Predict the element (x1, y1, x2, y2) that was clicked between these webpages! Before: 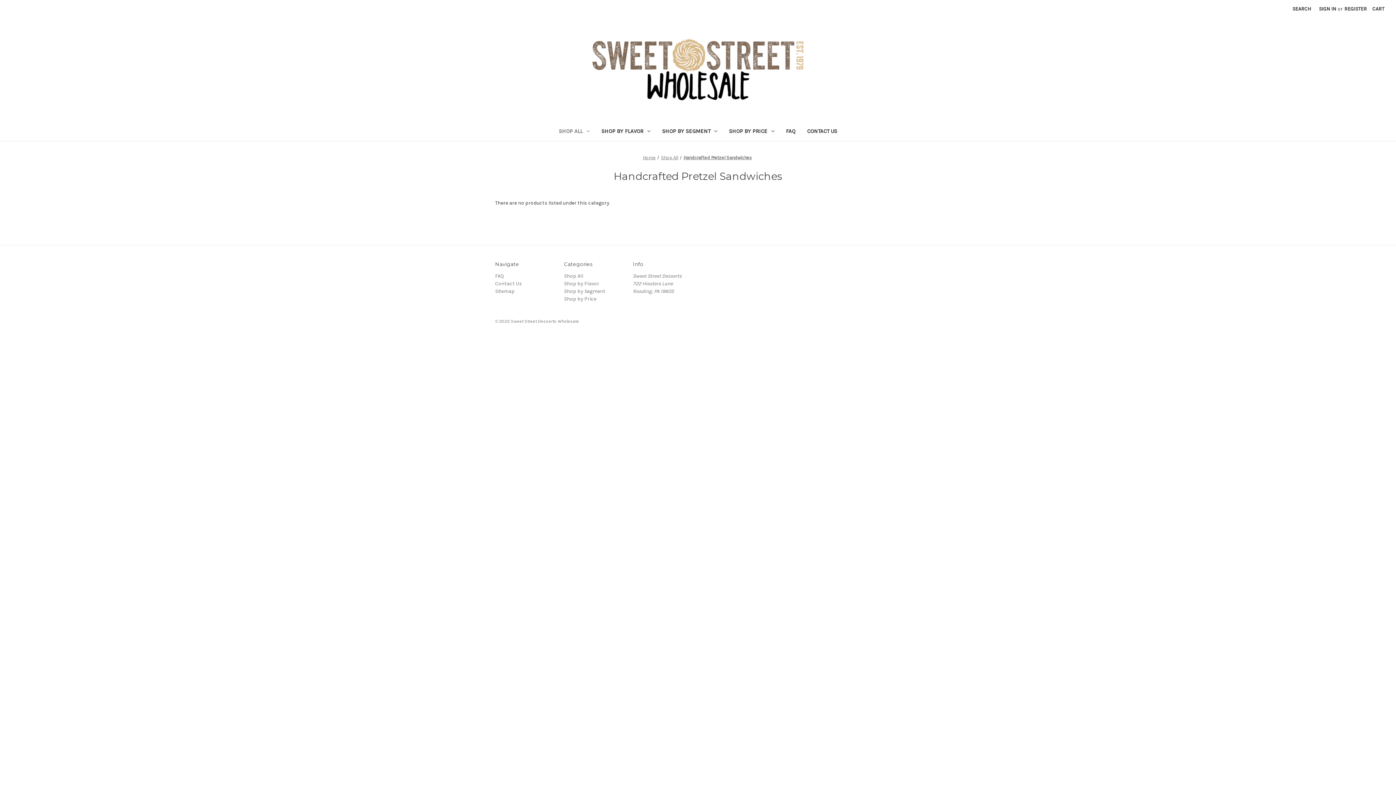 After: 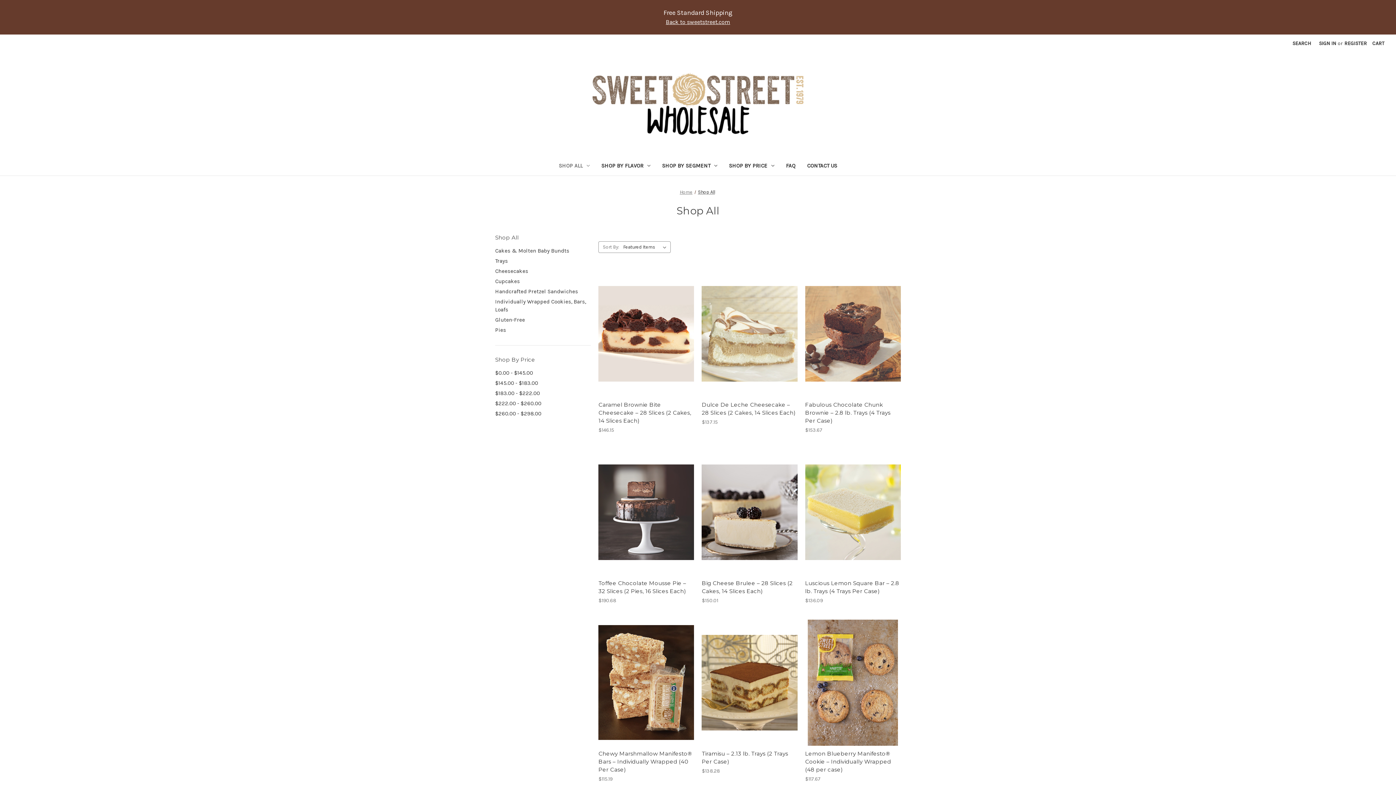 Action: bbox: (643, 154, 655, 160) label: Home